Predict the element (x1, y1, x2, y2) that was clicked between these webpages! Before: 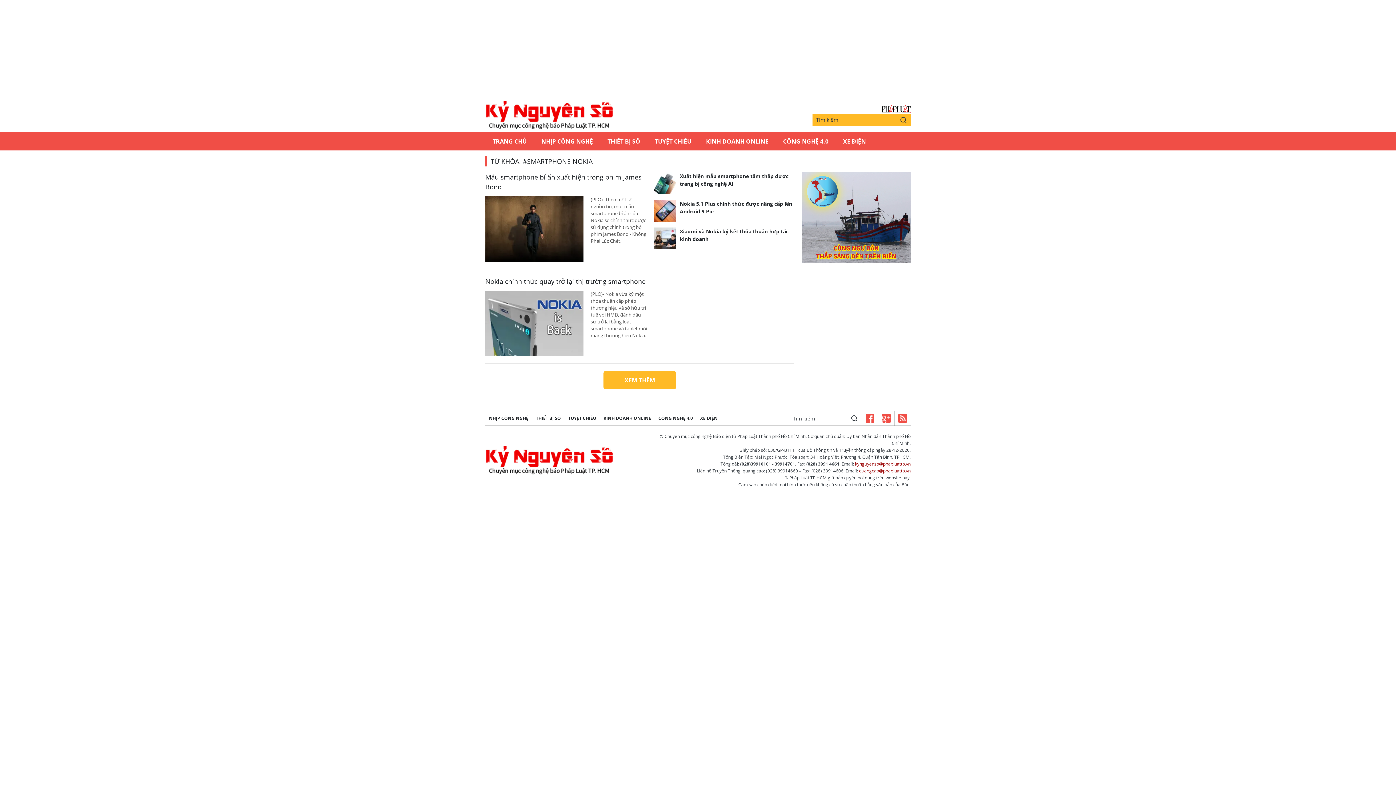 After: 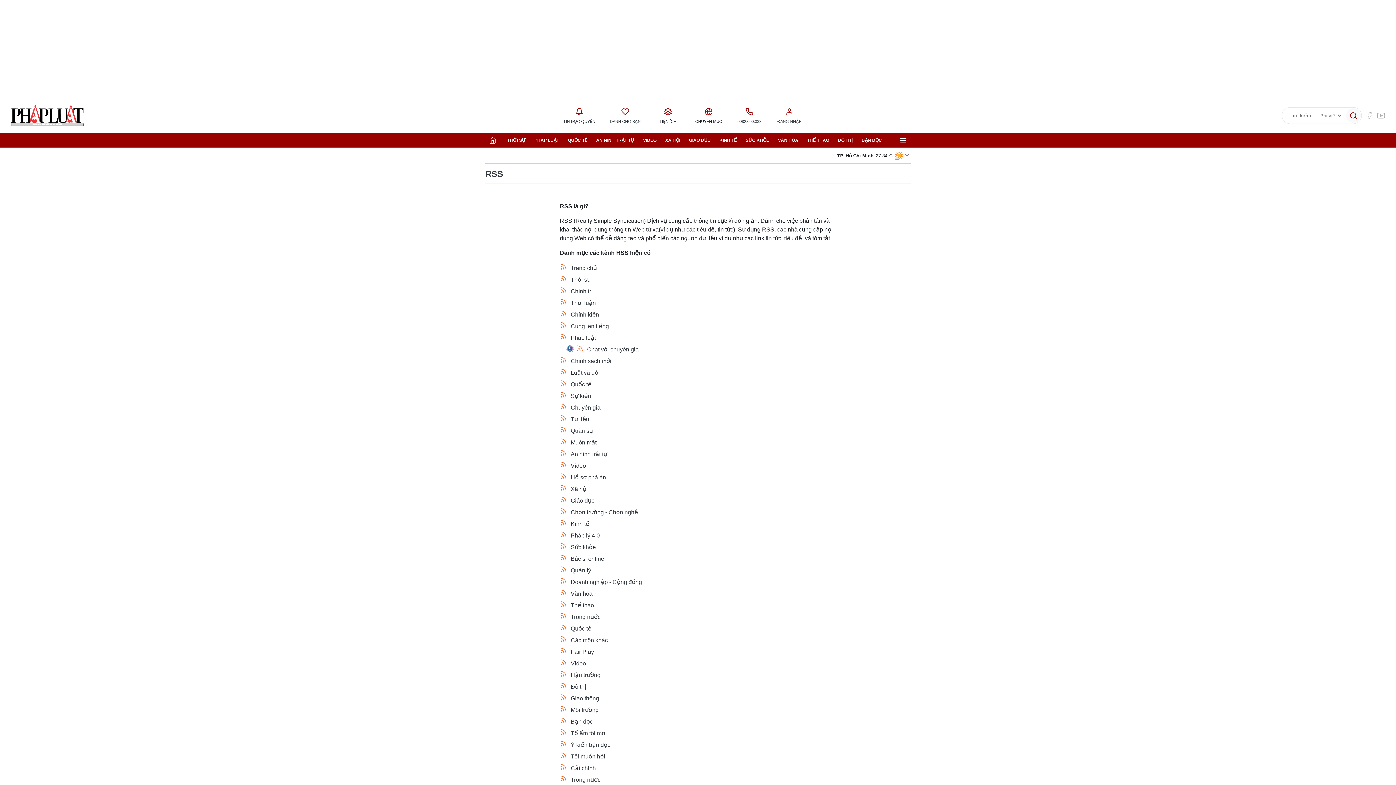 Action: bbox: (894, 411, 910, 425)